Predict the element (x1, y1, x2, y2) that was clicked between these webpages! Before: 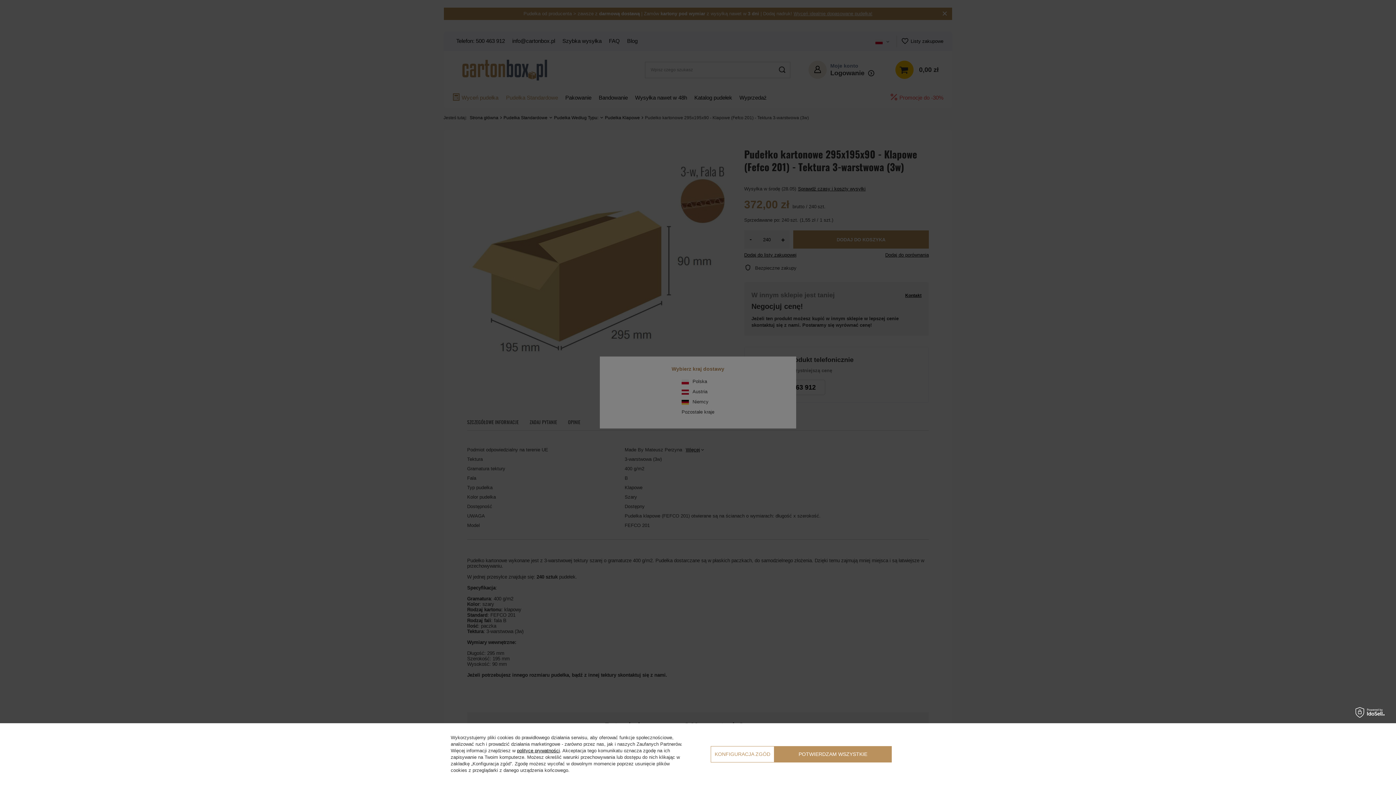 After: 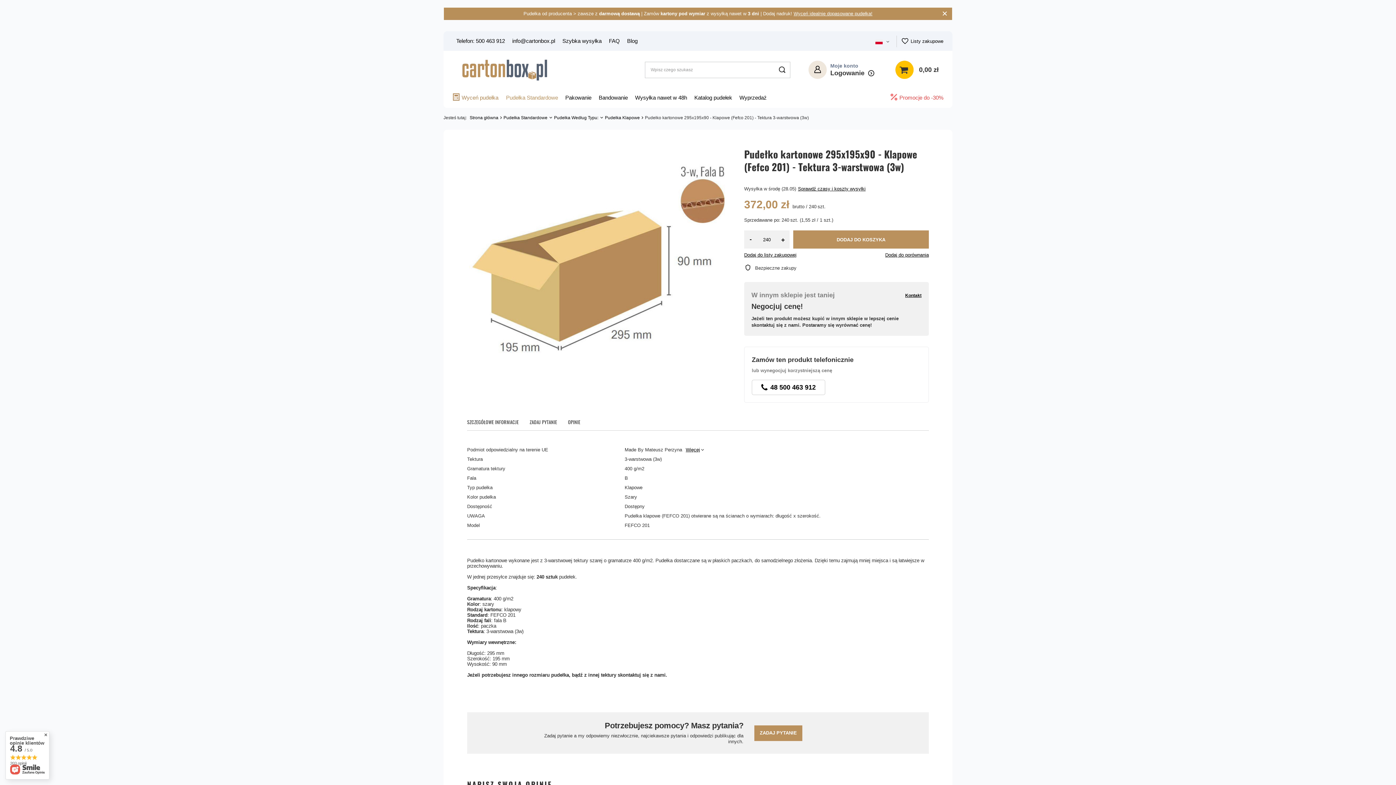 Action: bbox: (774, 746, 891, 762) label: POTWIERDZAM WSZYSTKIE